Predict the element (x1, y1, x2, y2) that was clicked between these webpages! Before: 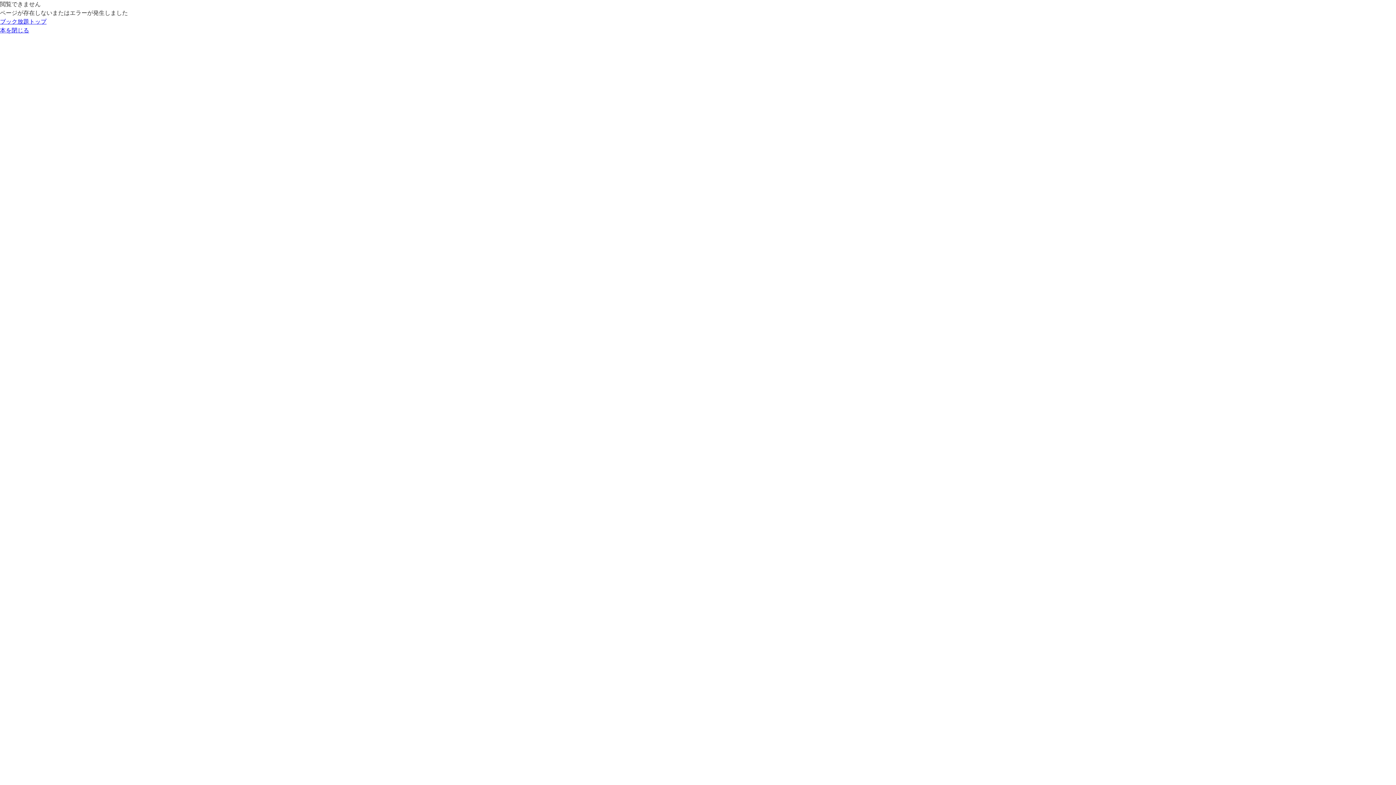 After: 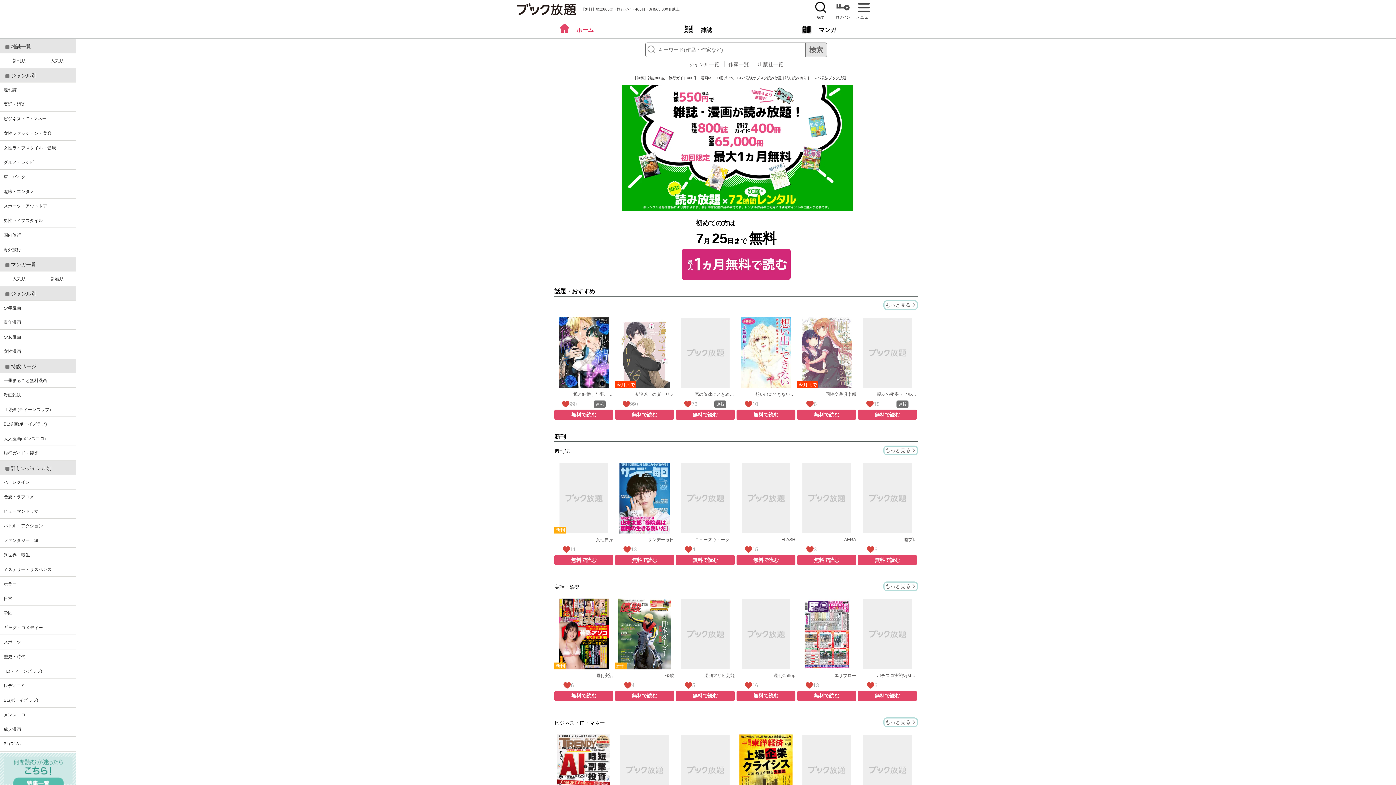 Action: label: ブック放題トップ bbox: (0, 17, 1396, 26)